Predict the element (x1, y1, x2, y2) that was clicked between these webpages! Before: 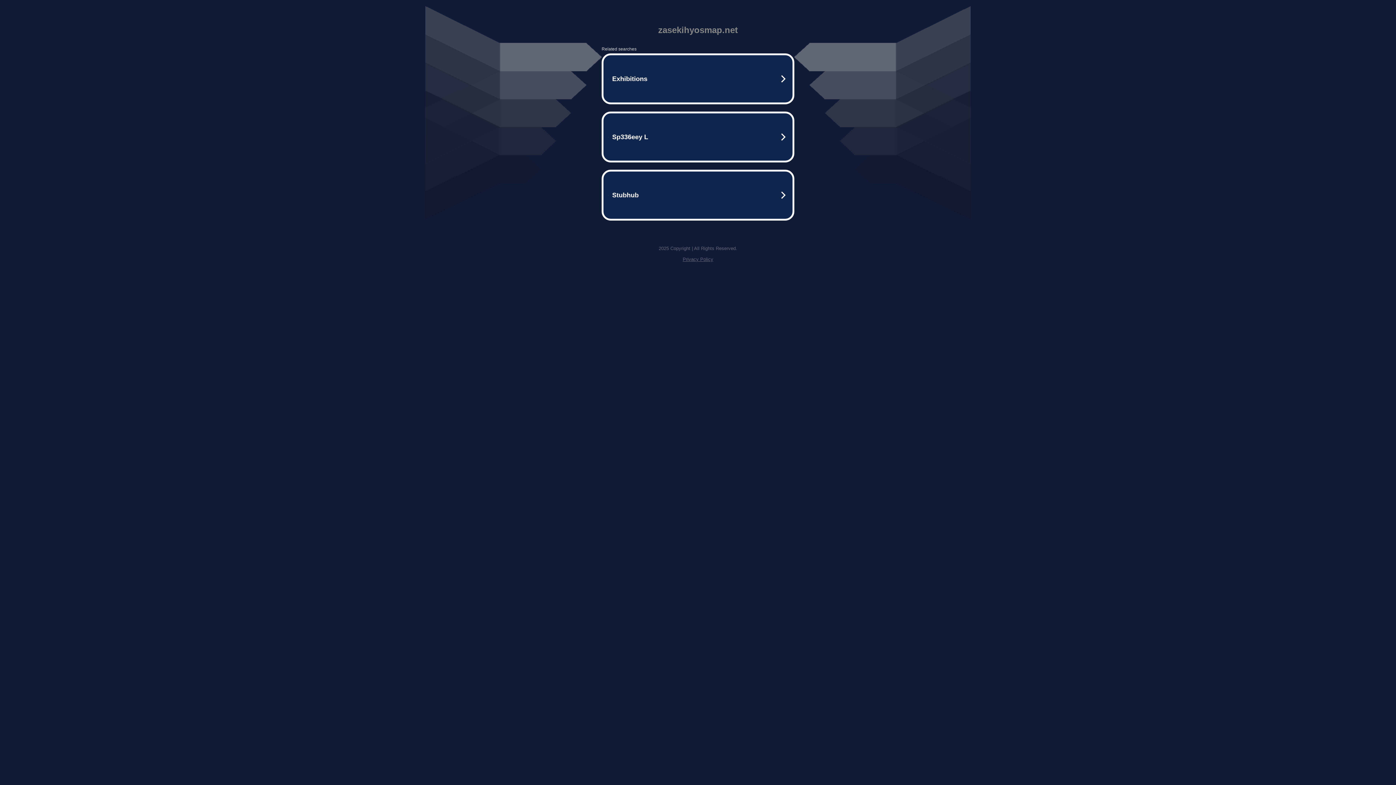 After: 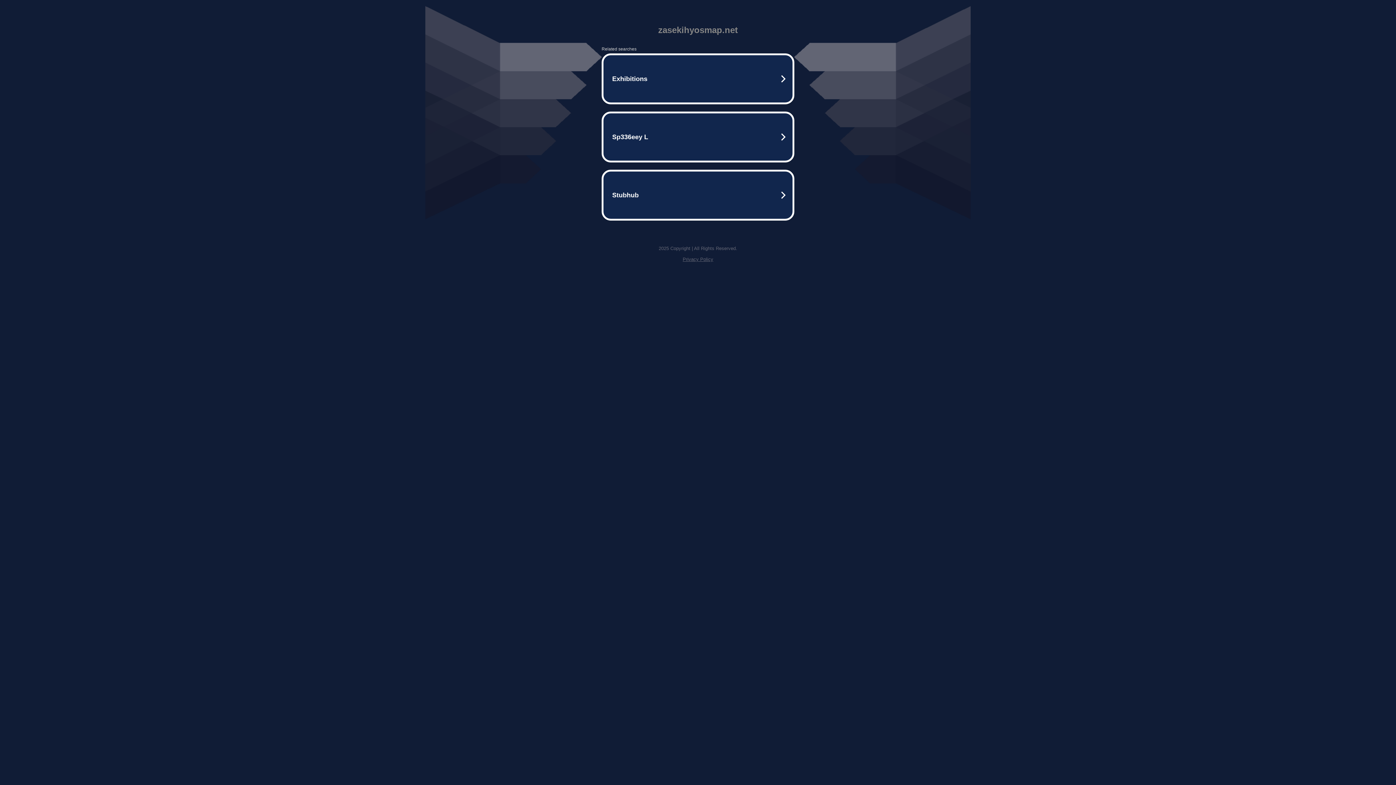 Action: bbox: (682, 256, 713, 262) label: Privacy Policy